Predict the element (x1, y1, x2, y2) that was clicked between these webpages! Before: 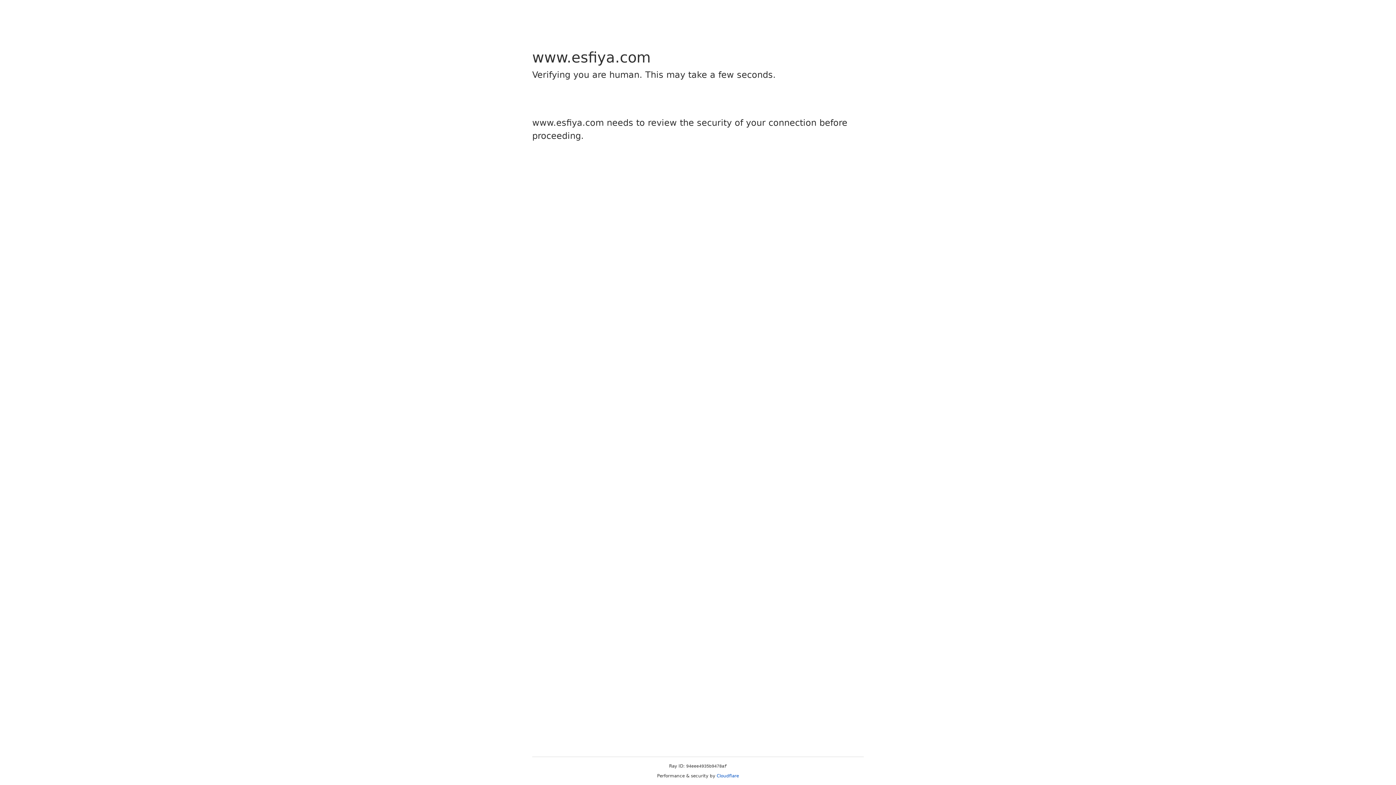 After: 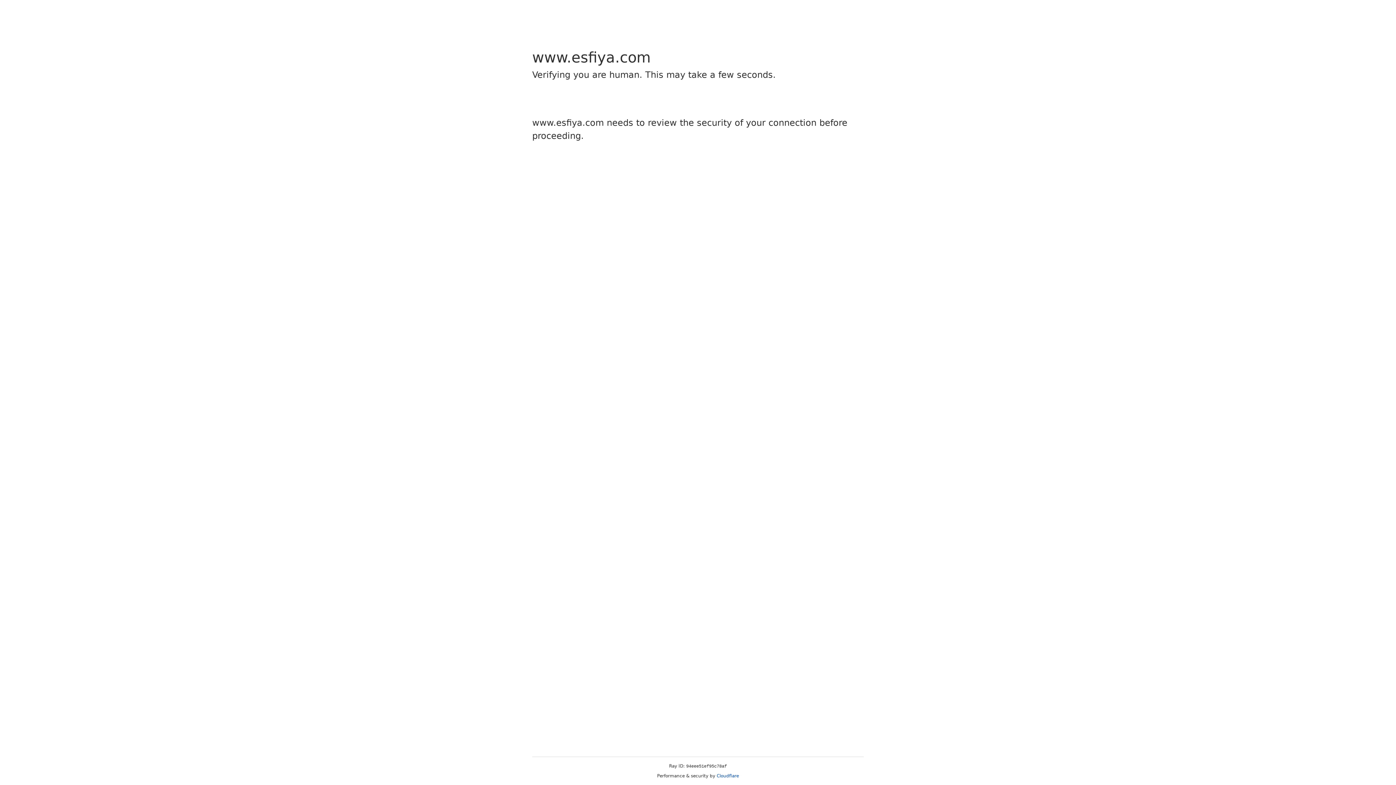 Action: bbox: (716, 773, 739, 778) label: Cloudflare